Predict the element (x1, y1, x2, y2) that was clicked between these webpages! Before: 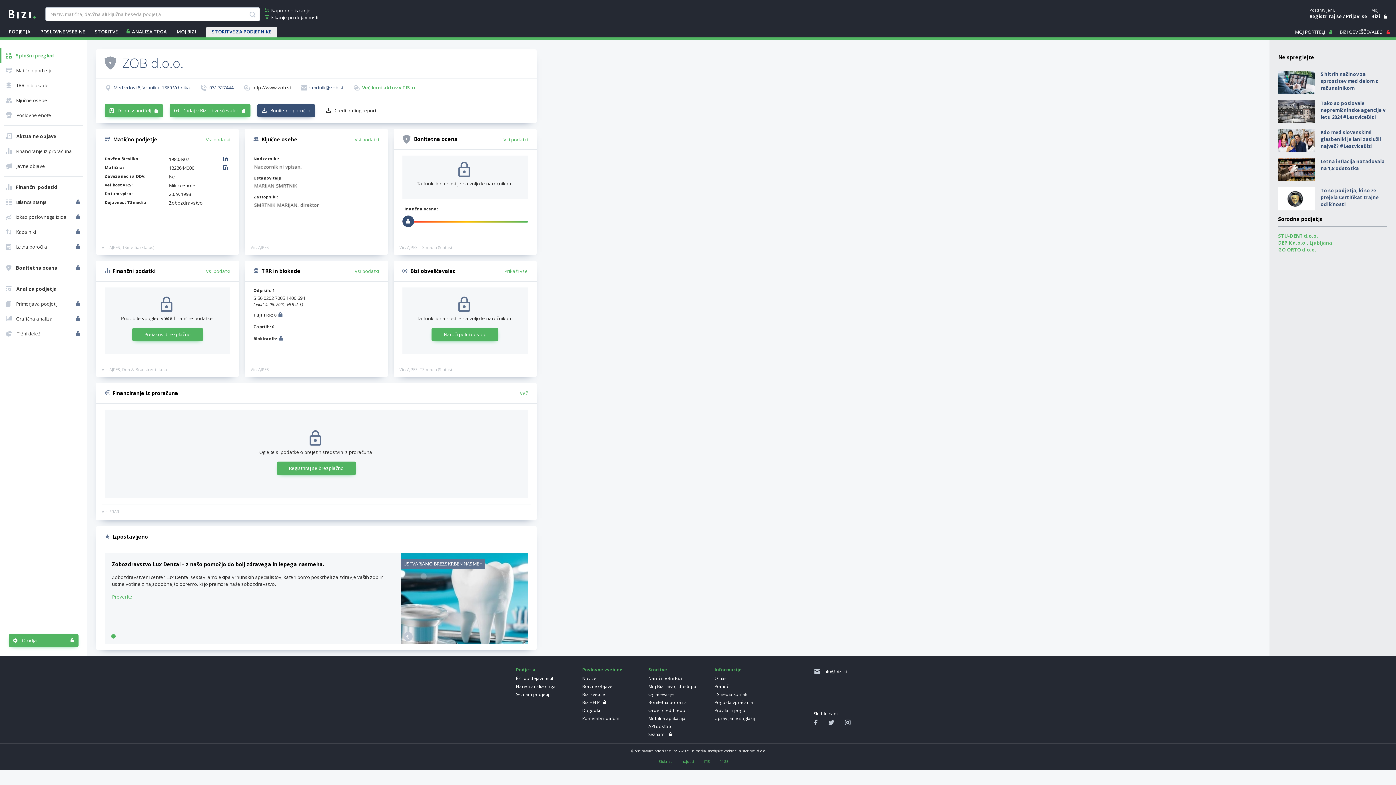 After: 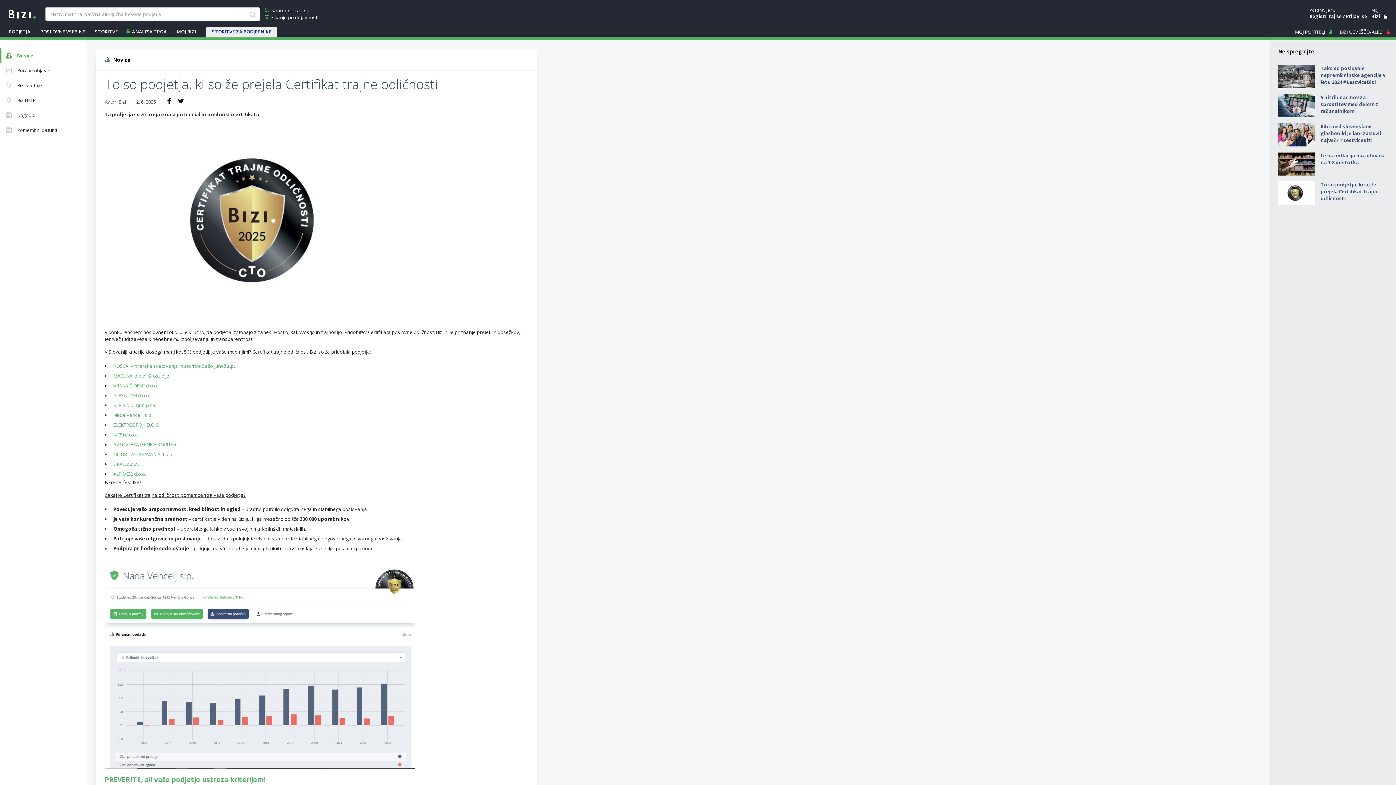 Action: label: To so podjetja, ki so že prejela Certifikat trajne odličnosti bbox: (1321, 187, 1387, 208)